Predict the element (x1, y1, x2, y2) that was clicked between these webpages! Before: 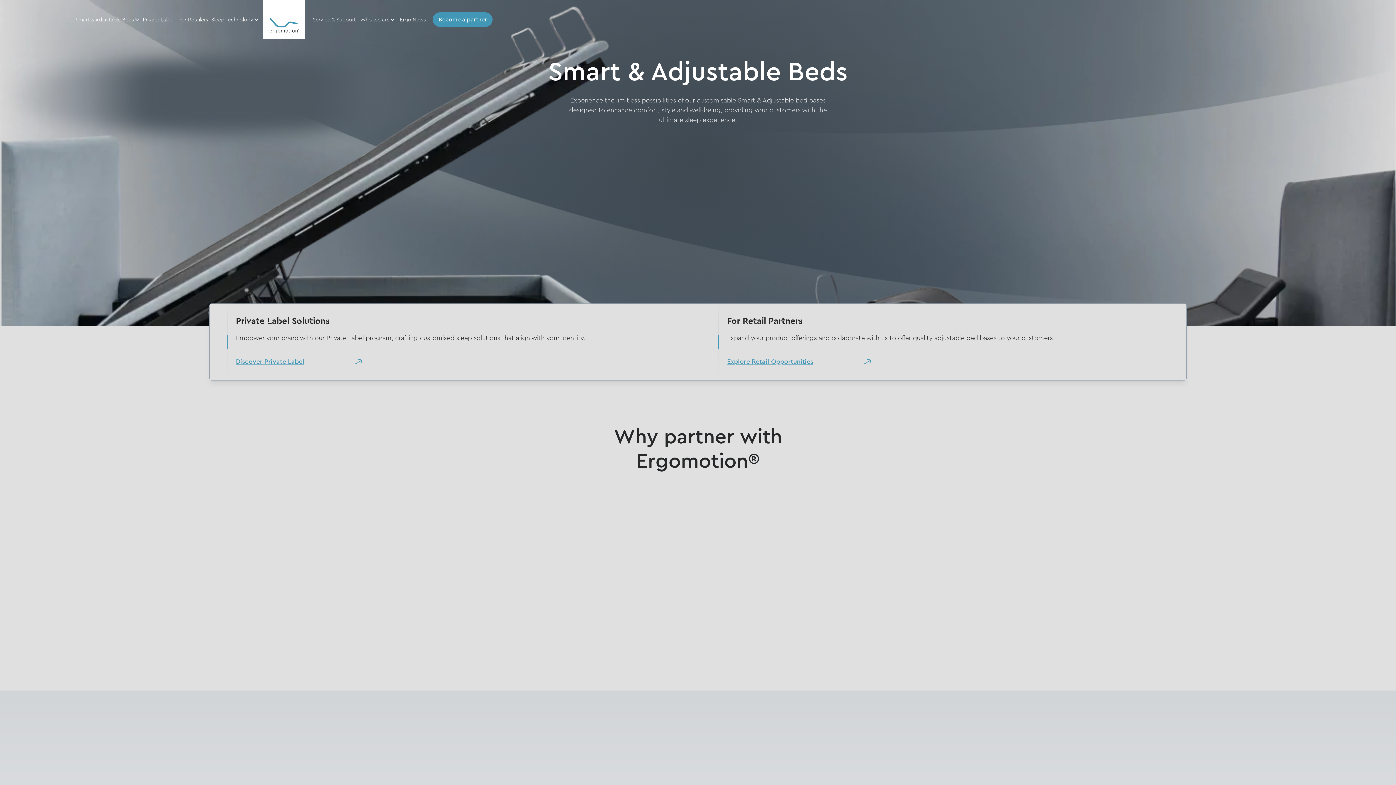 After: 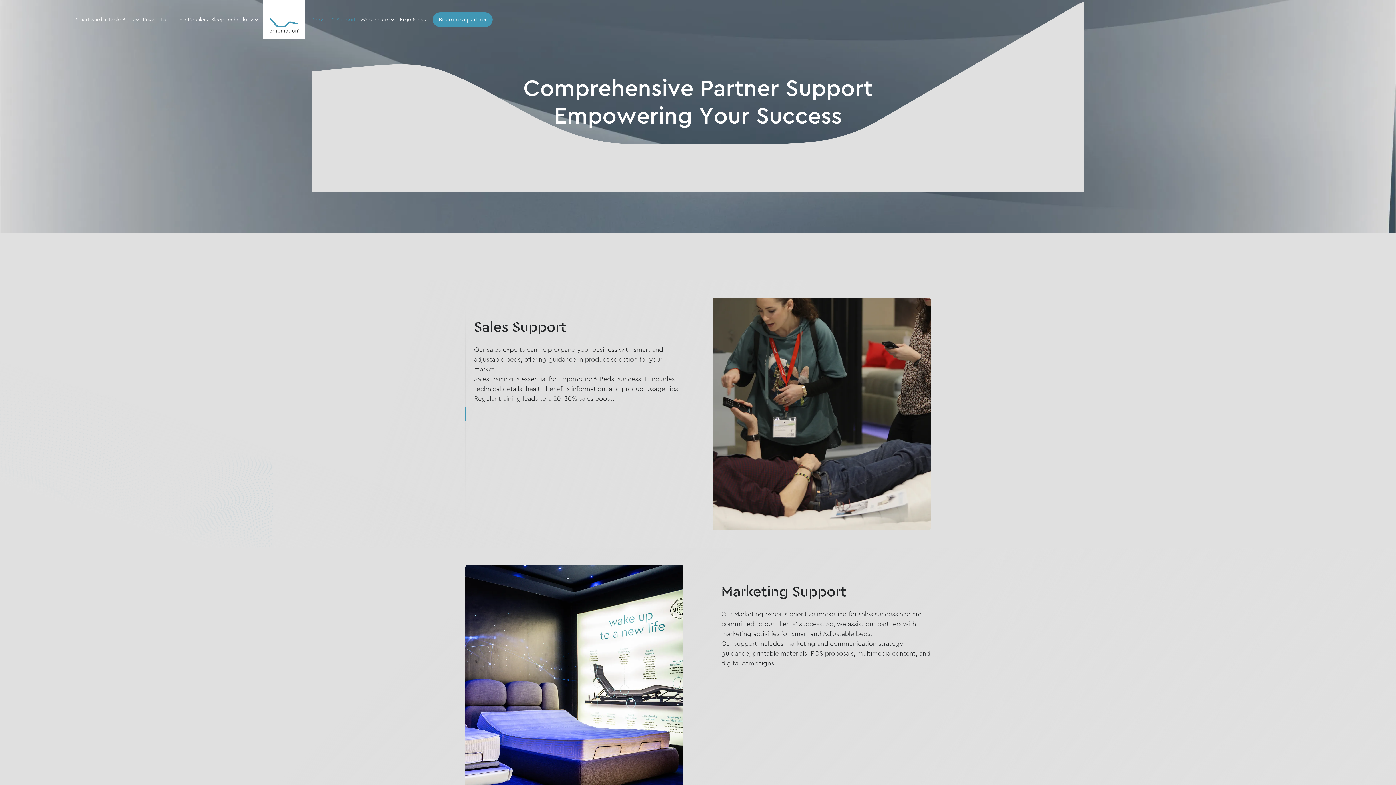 Action: bbox: (309, 12, 358, 26) label: Service & Support